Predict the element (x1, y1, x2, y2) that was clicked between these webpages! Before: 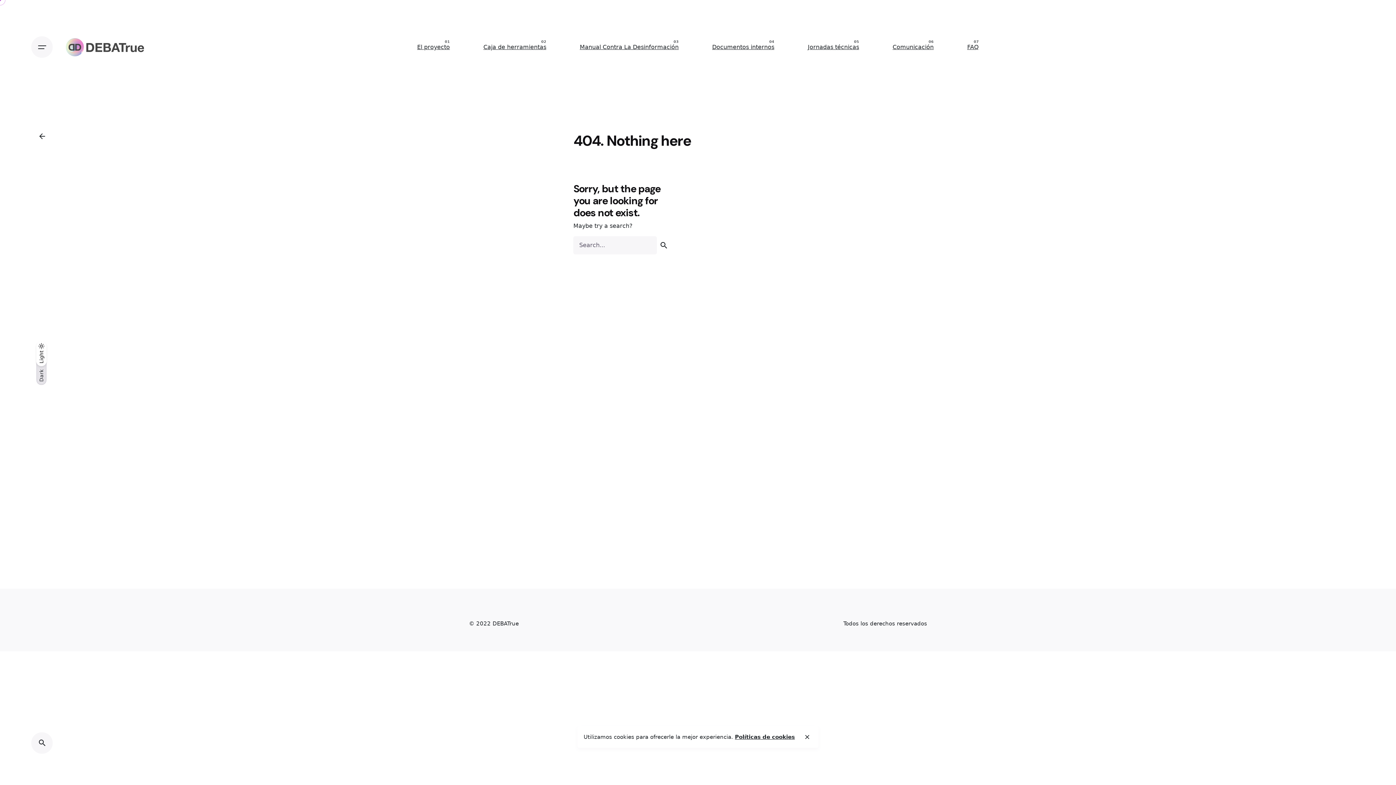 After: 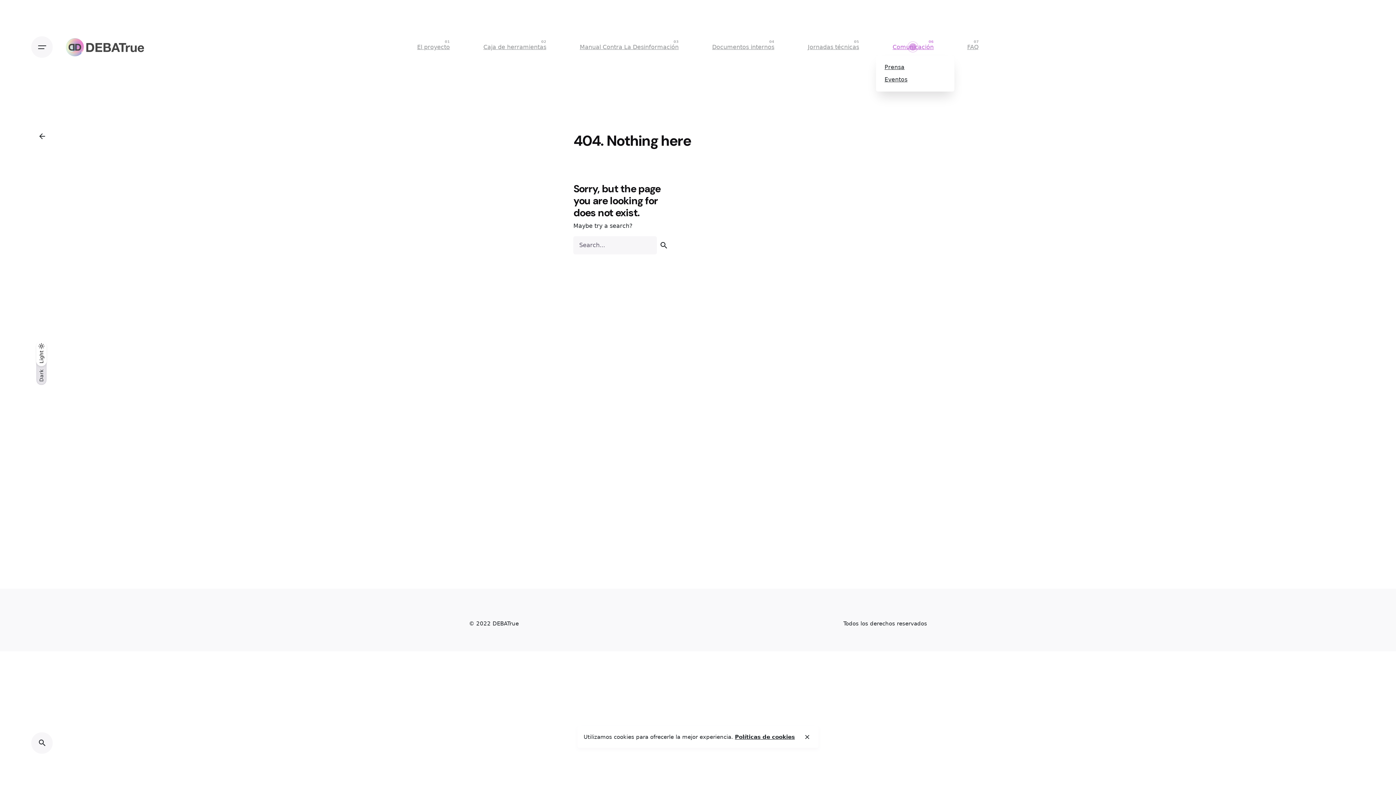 Action: bbox: (876, 39, 950, 55) label: Comunicación